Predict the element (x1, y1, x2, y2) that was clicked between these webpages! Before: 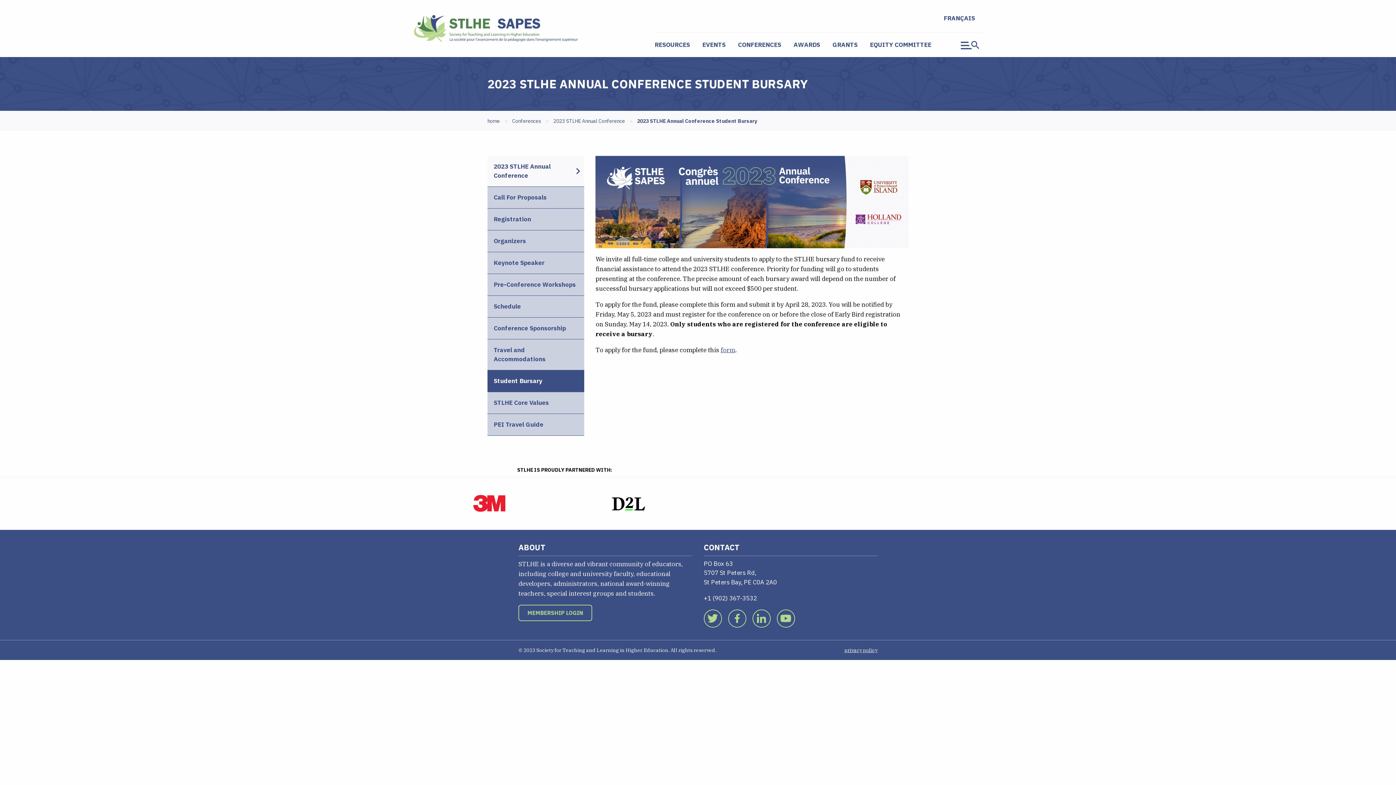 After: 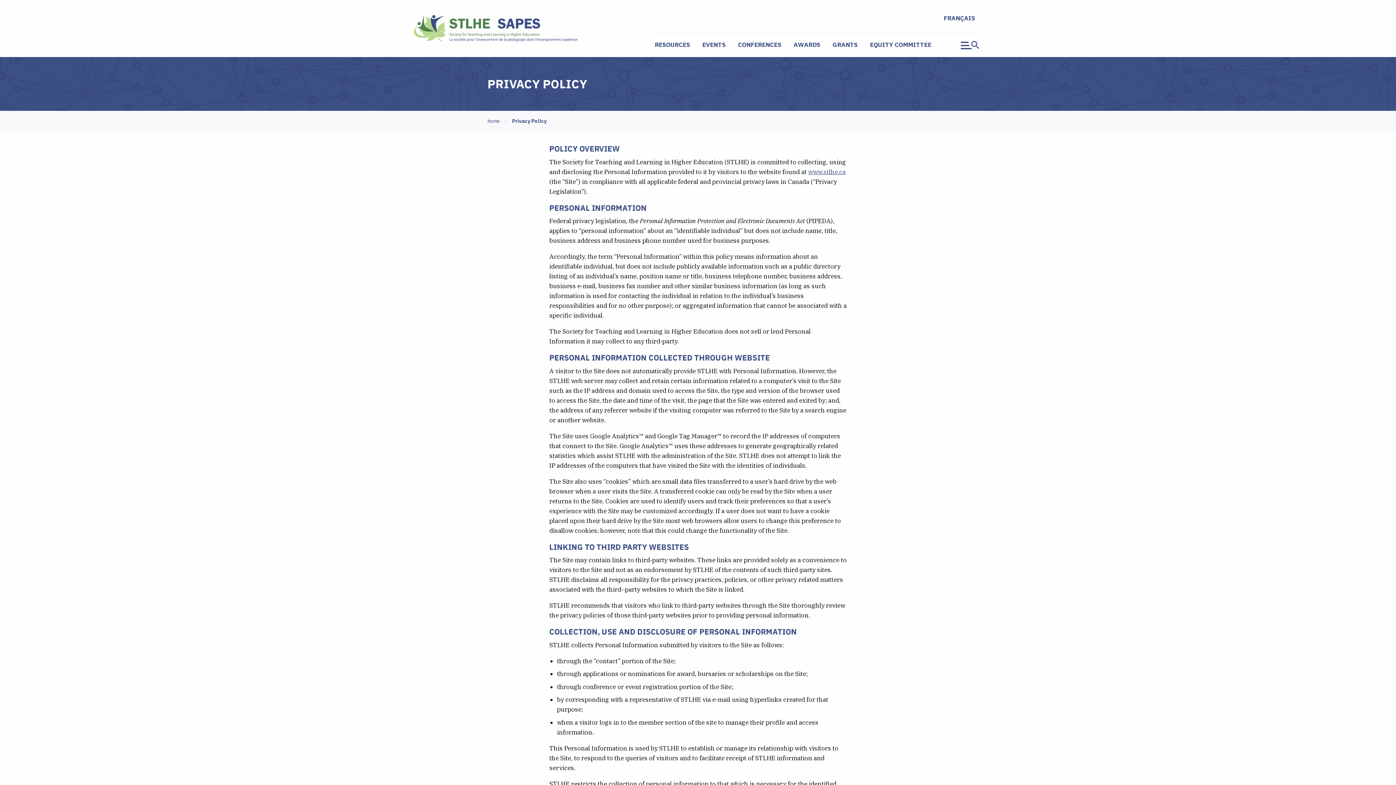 Action: bbox: (844, 646, 877, 654) label: privacy policy